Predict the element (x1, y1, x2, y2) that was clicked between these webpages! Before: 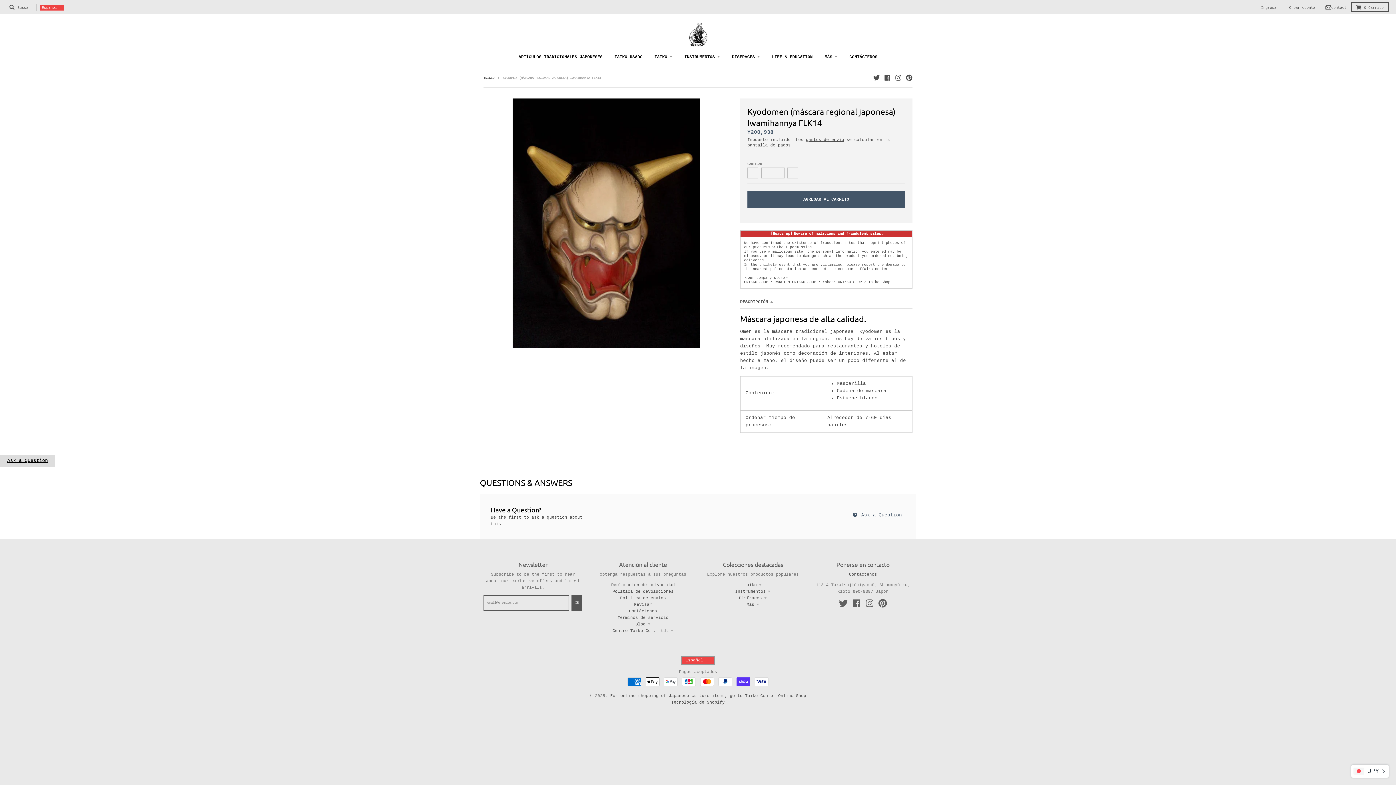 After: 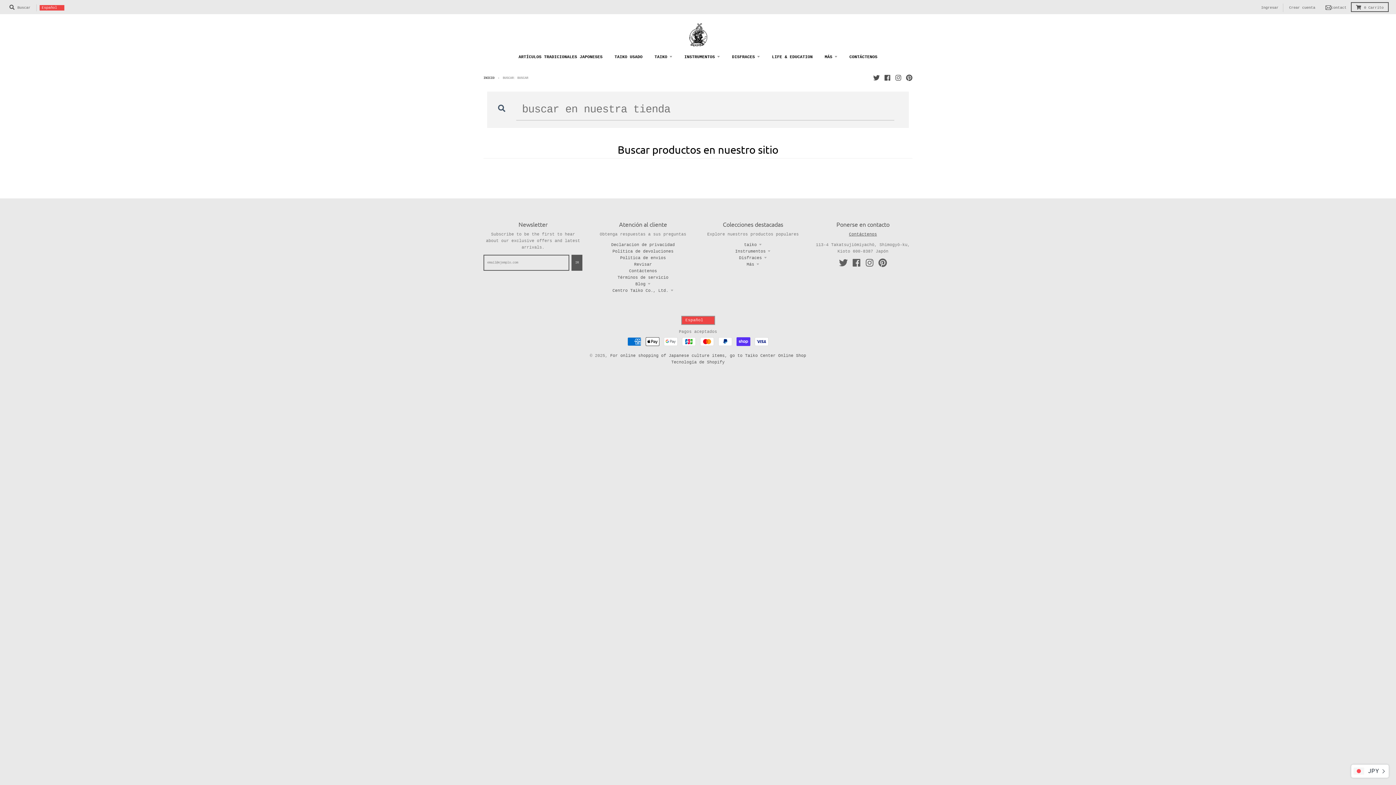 Action: label: MÁS bbox: (820, 51, 842, 62)